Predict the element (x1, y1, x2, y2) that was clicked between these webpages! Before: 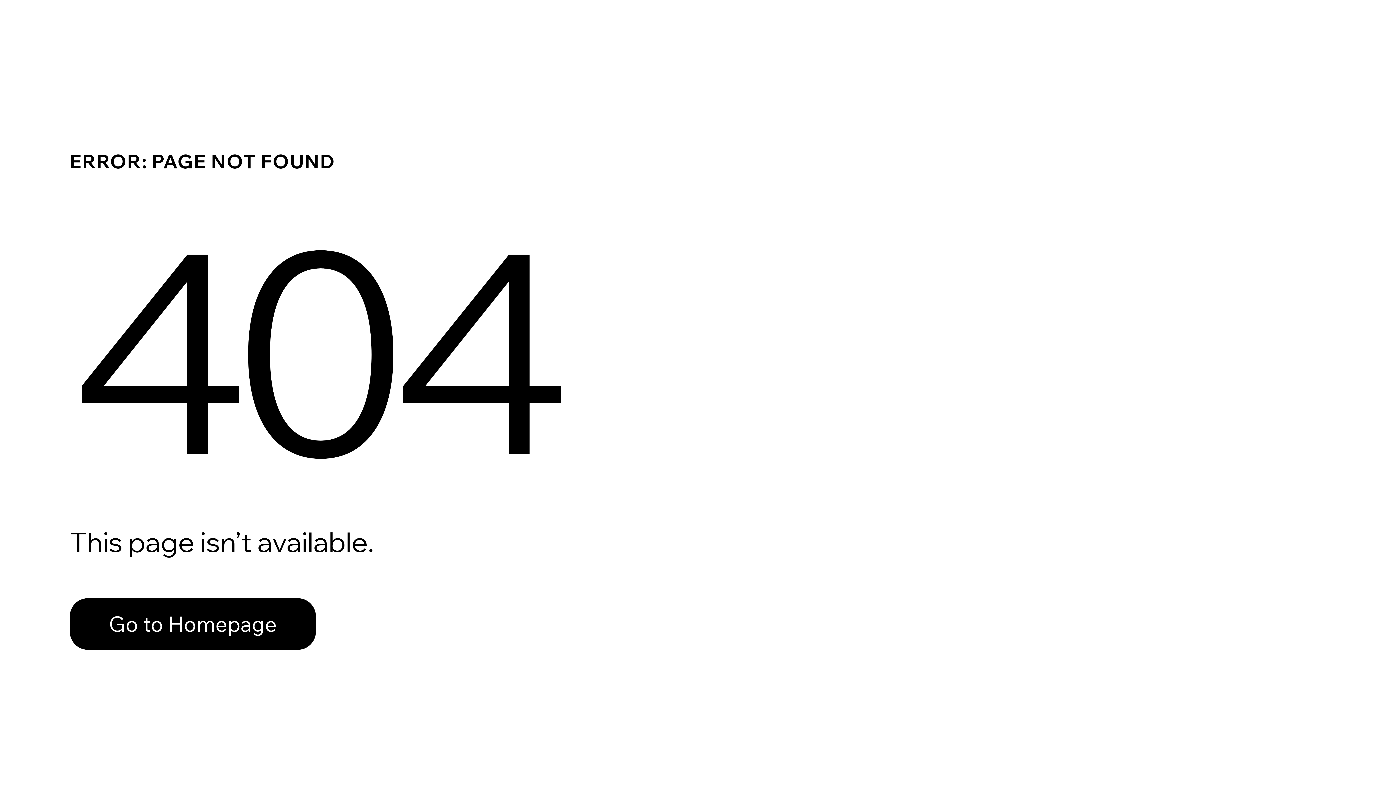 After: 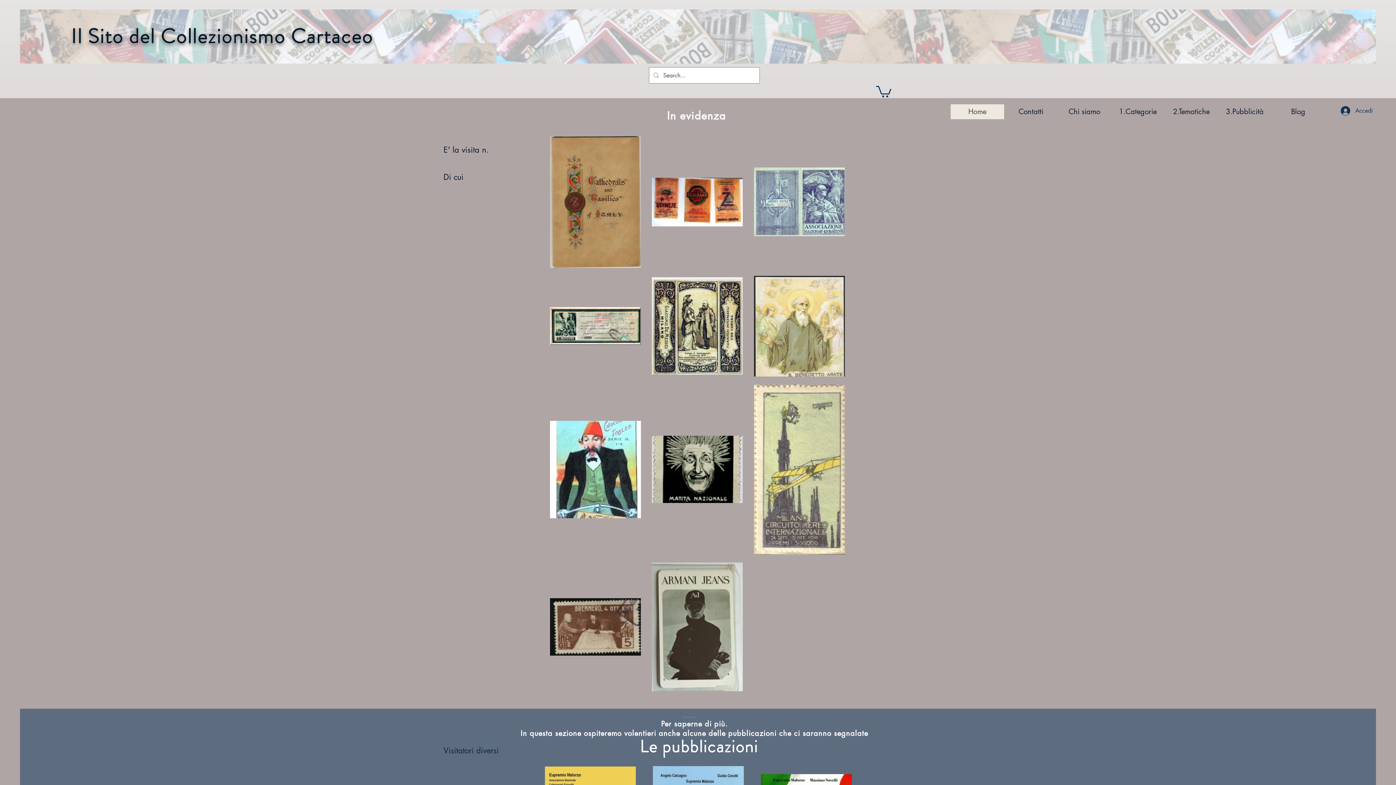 Action: bbox: (69, 598, 316, 650) label: Go to Homepage